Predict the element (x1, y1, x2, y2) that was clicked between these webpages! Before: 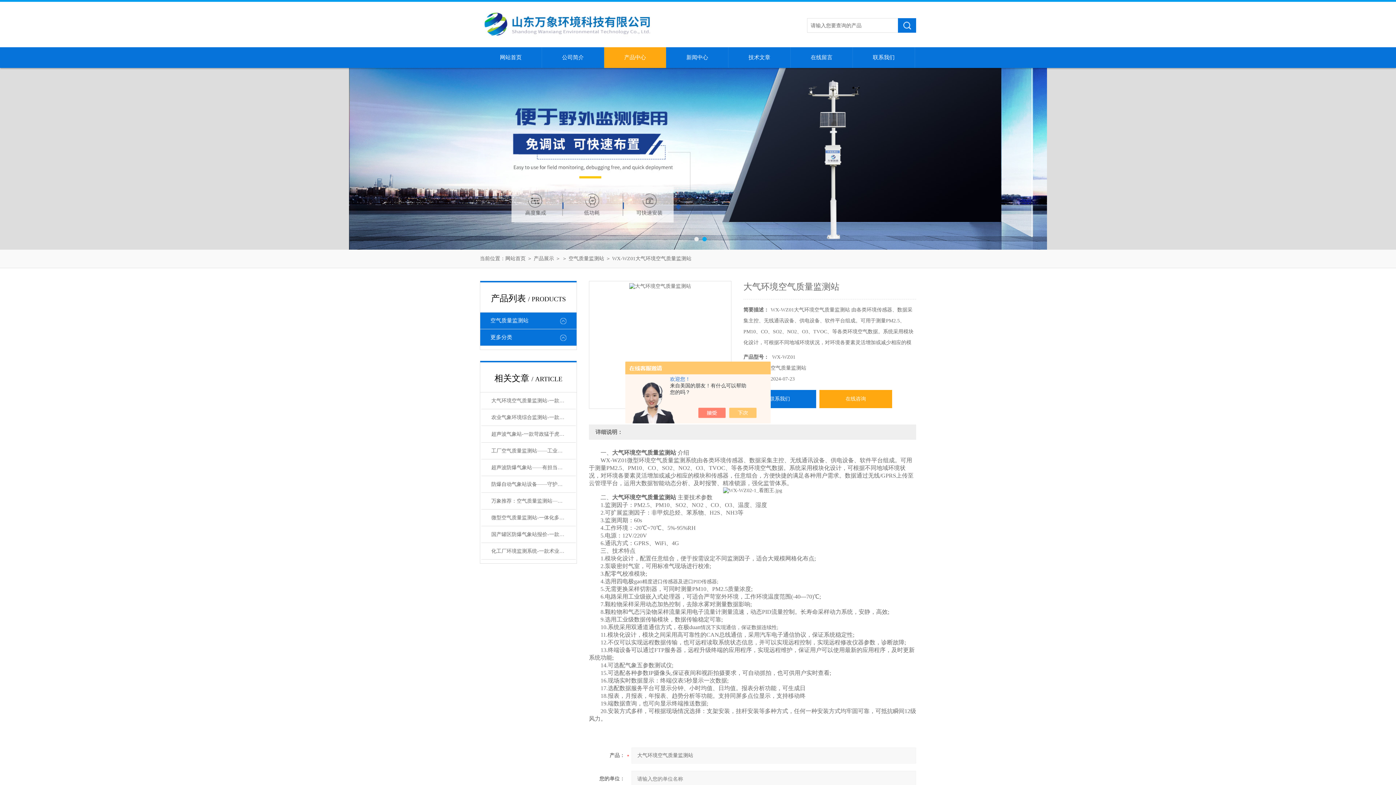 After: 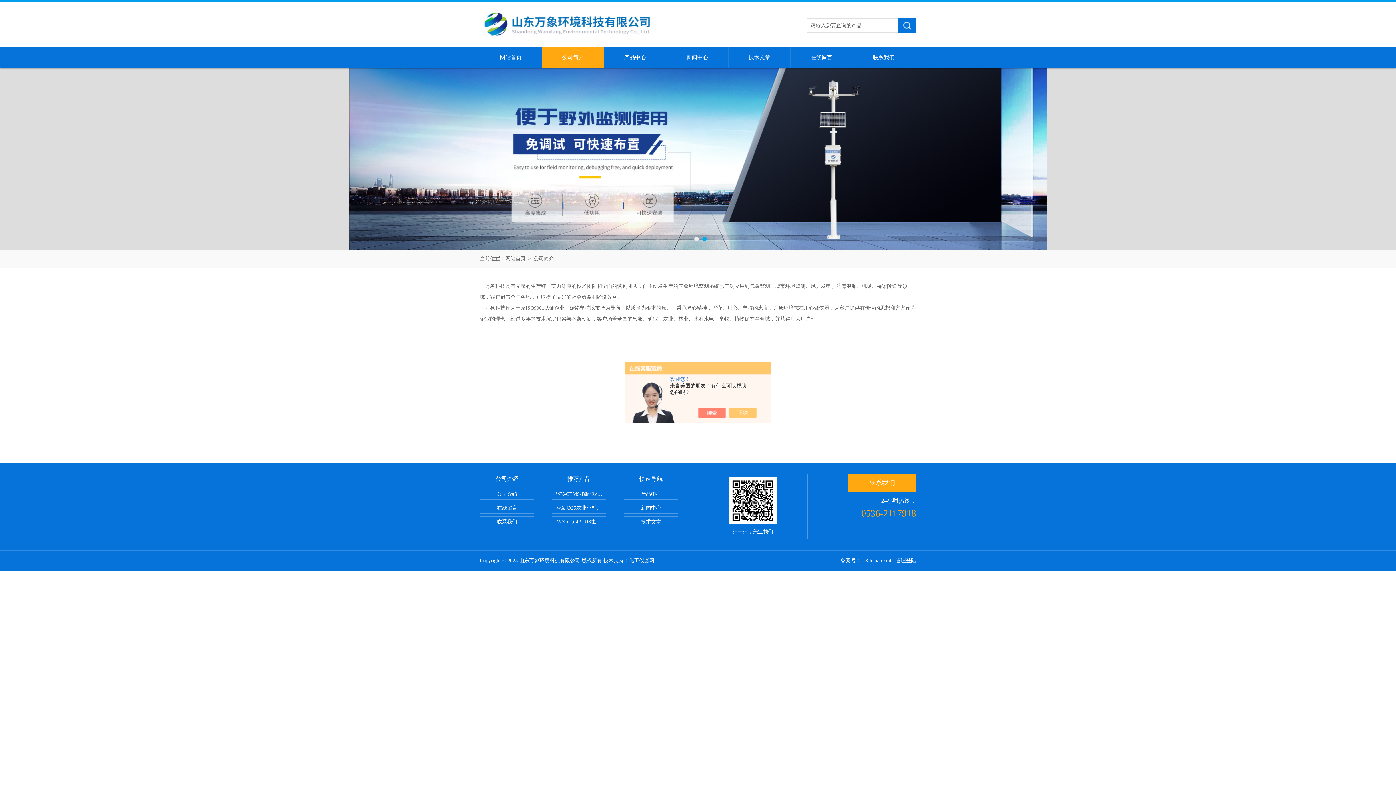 Action: label: 公司简介 bbox: (542, 47, 604, 68)